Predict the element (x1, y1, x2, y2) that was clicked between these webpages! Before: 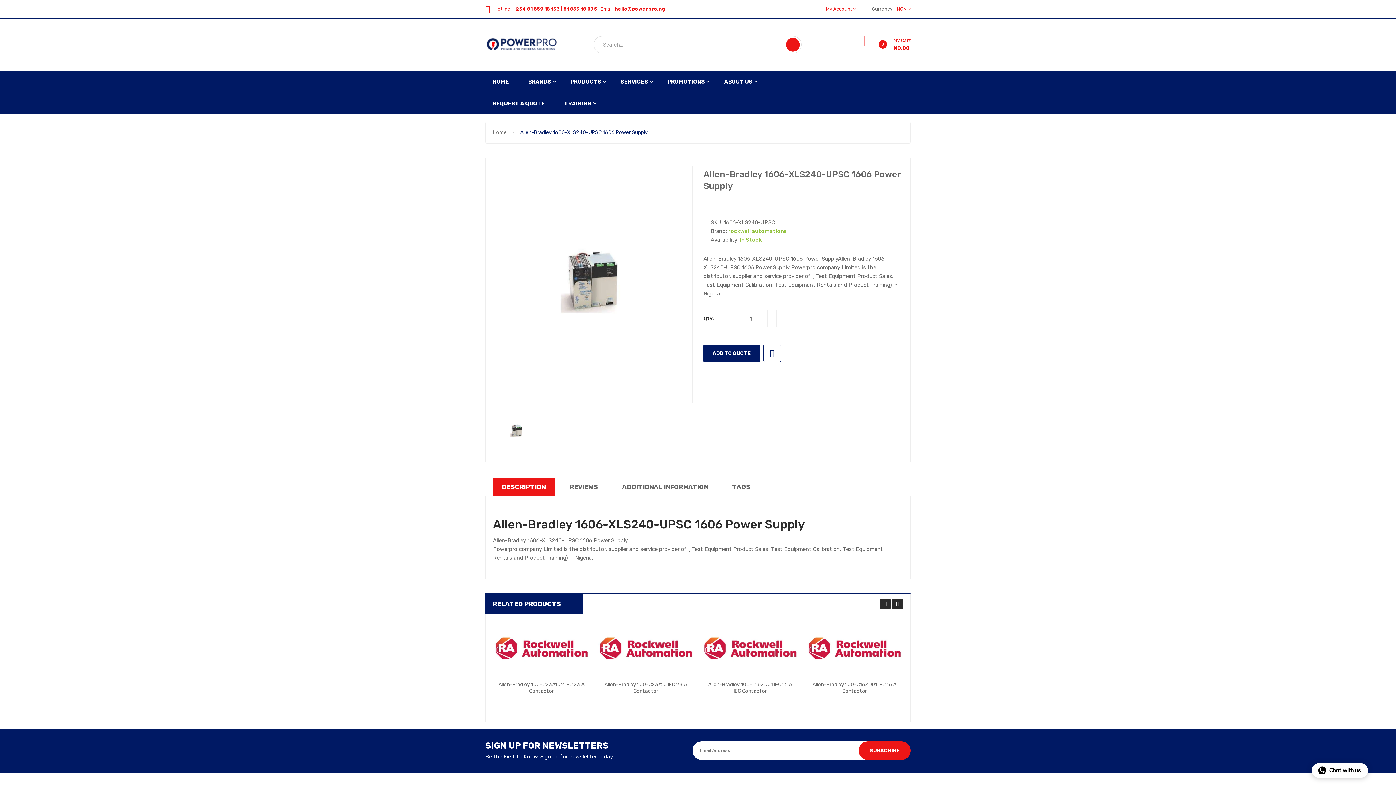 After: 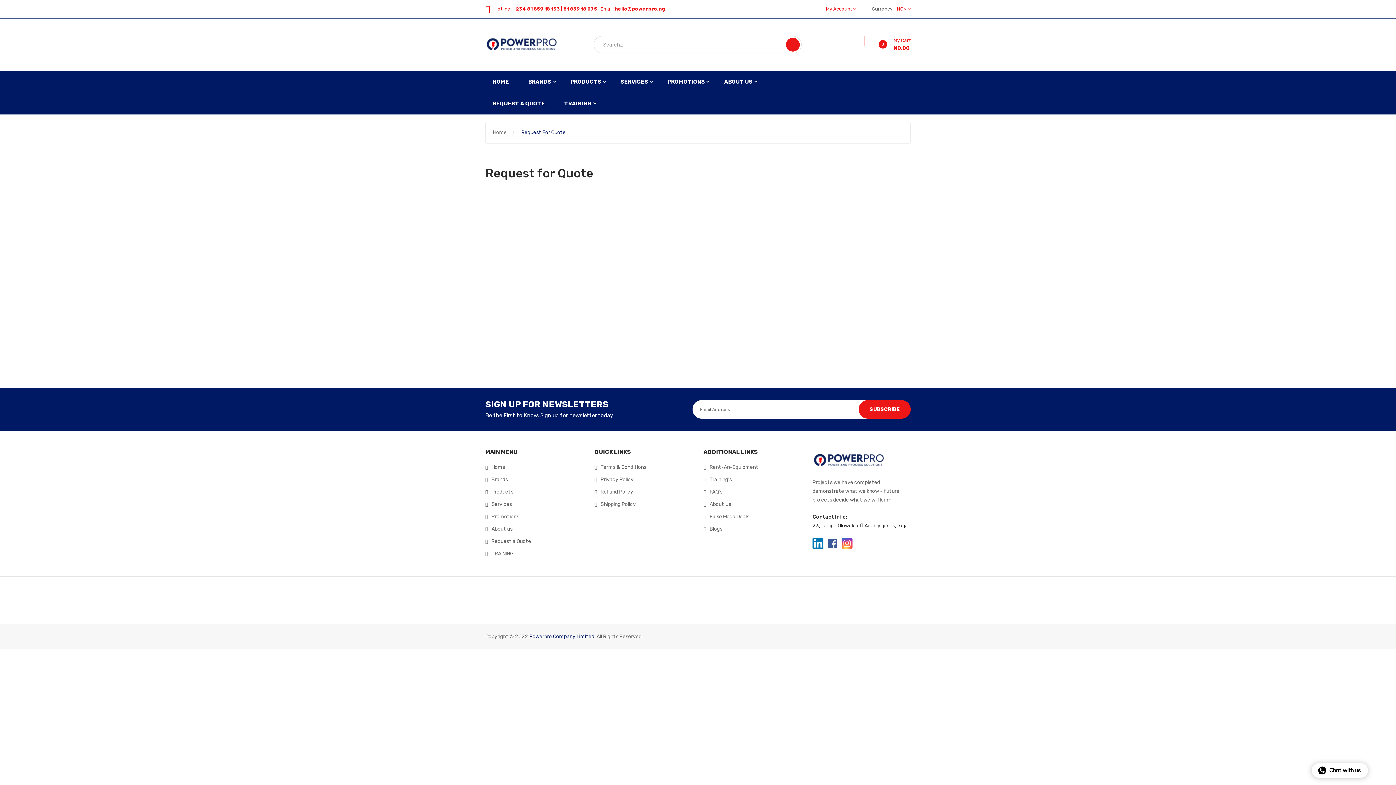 Action: bbox: (493, 689, 538, 702) label: ADD TO QUOTE